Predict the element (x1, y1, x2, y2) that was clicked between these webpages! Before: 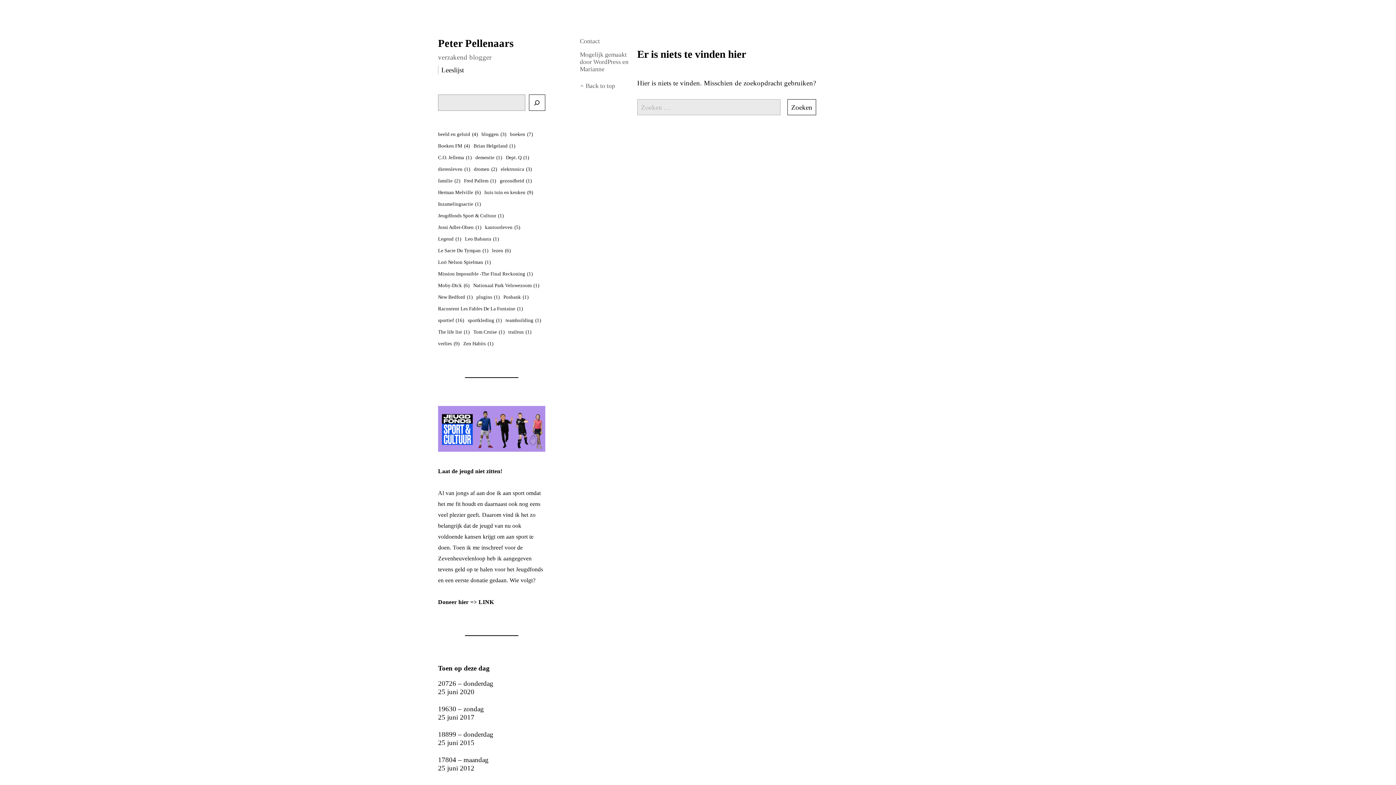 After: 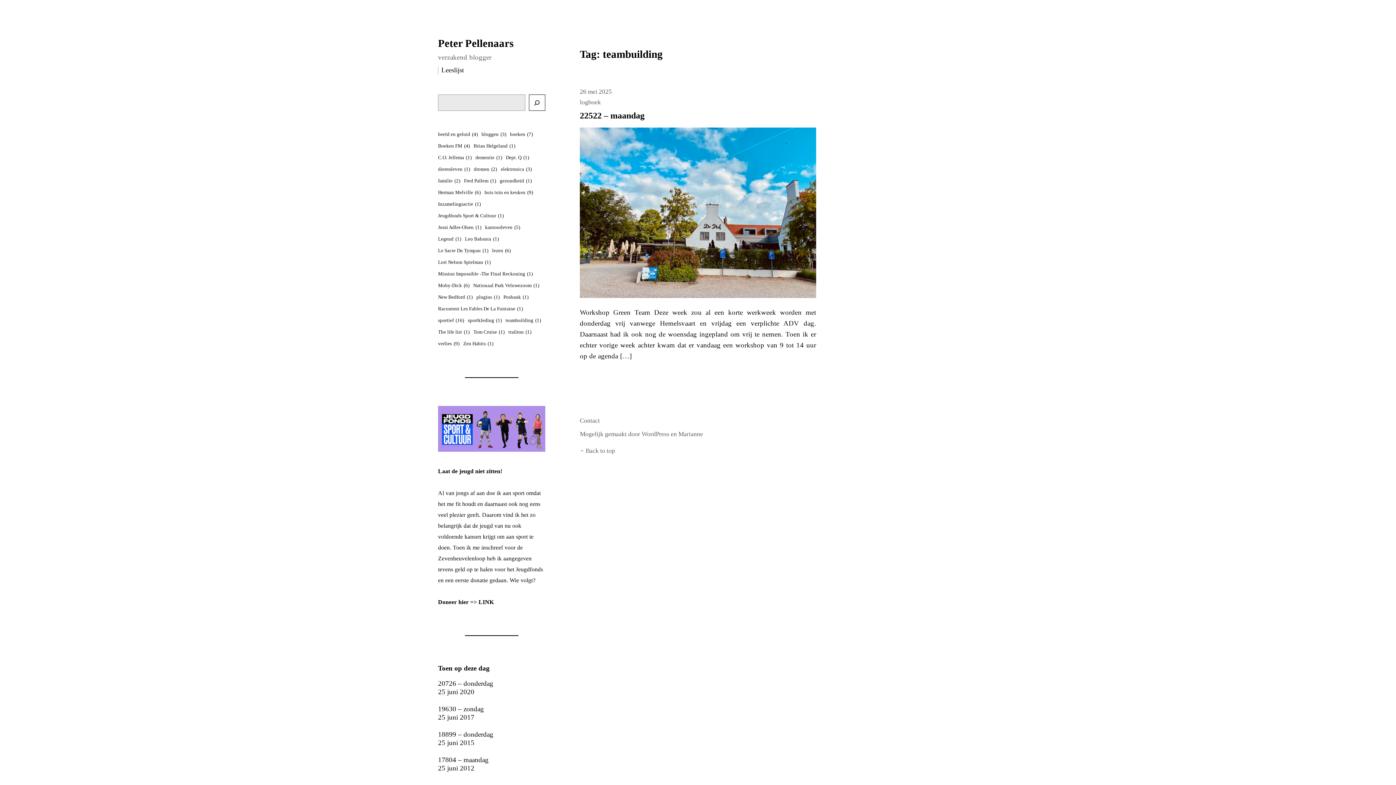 Action: bbox: (505, 315, 541, 326) label: teambuilding (1 item)